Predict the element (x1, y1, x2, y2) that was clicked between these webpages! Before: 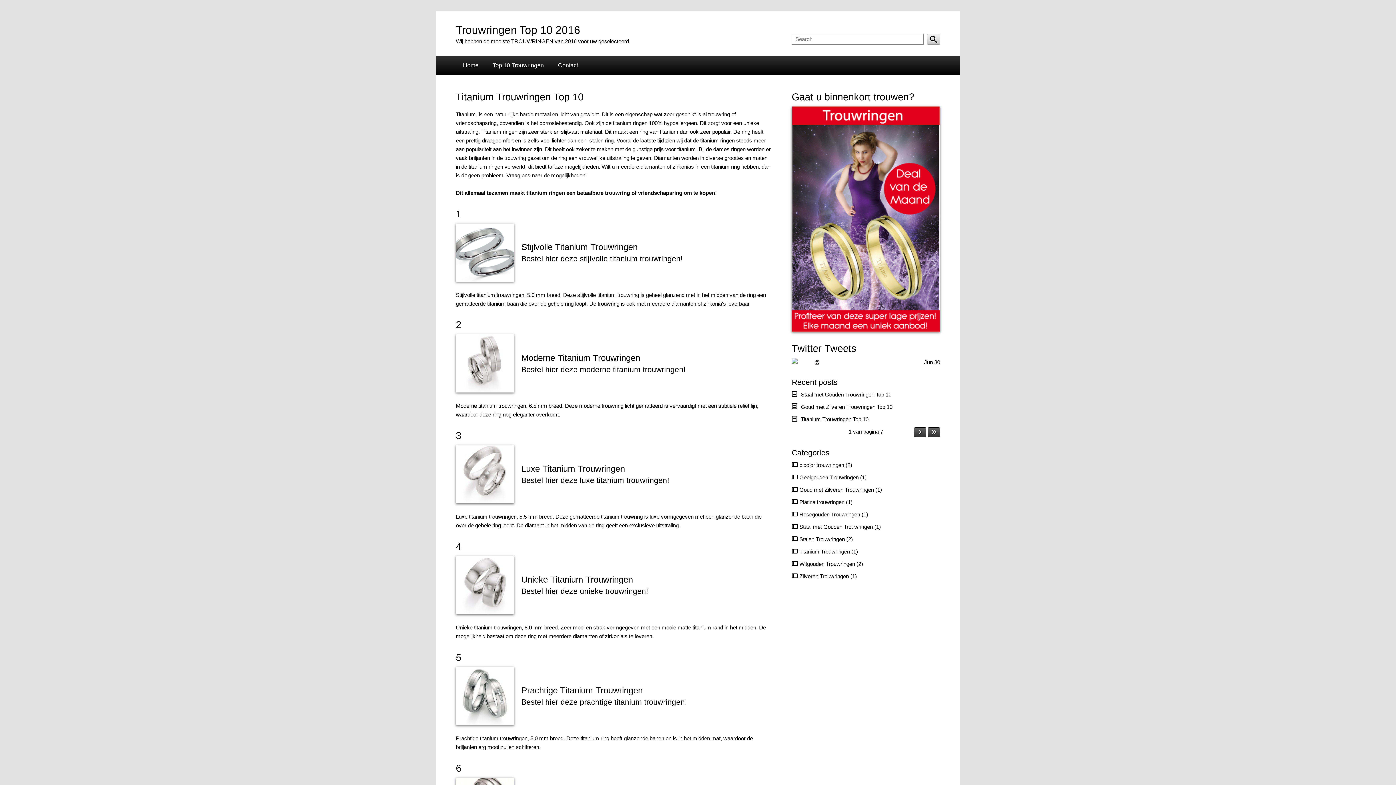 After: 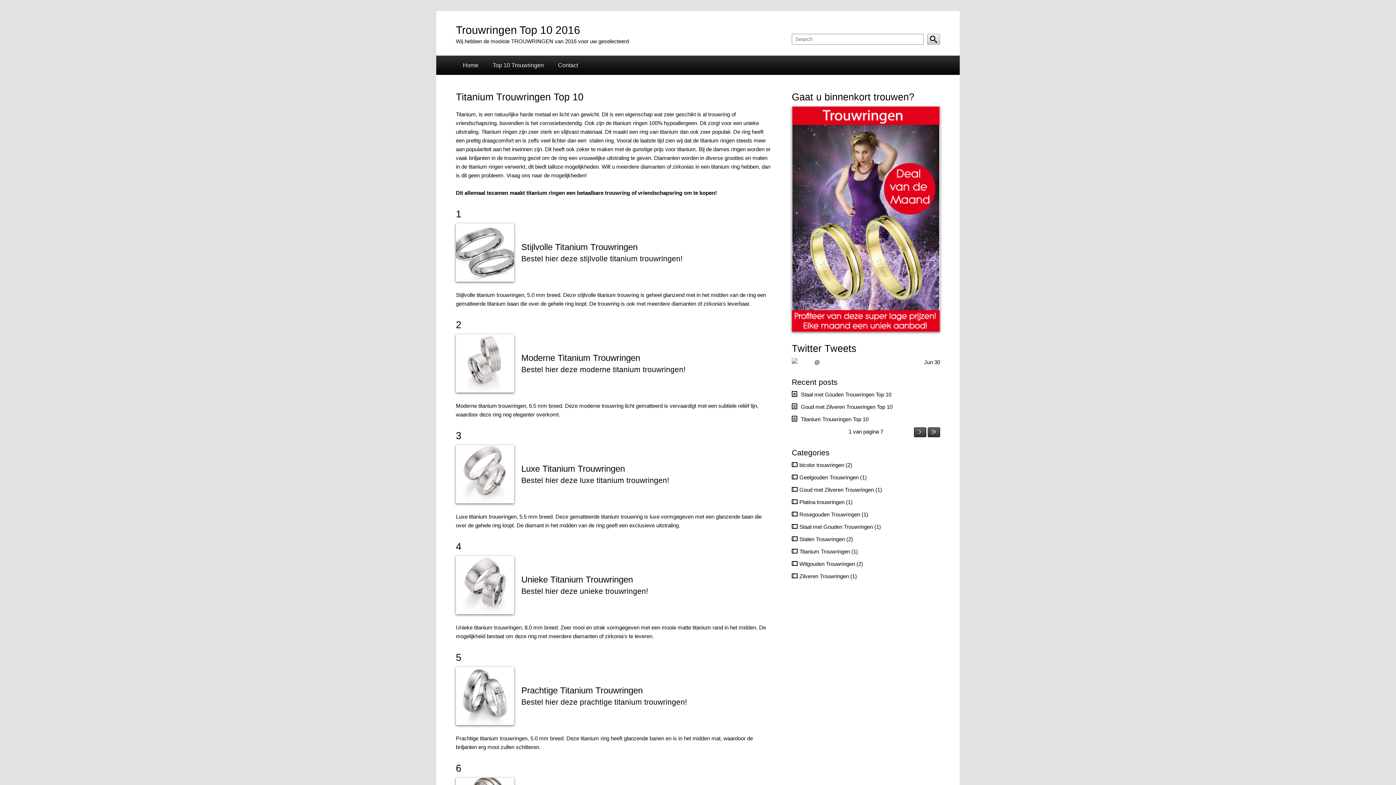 Action: label:  @ bbox: (813, 359, 820, 365)